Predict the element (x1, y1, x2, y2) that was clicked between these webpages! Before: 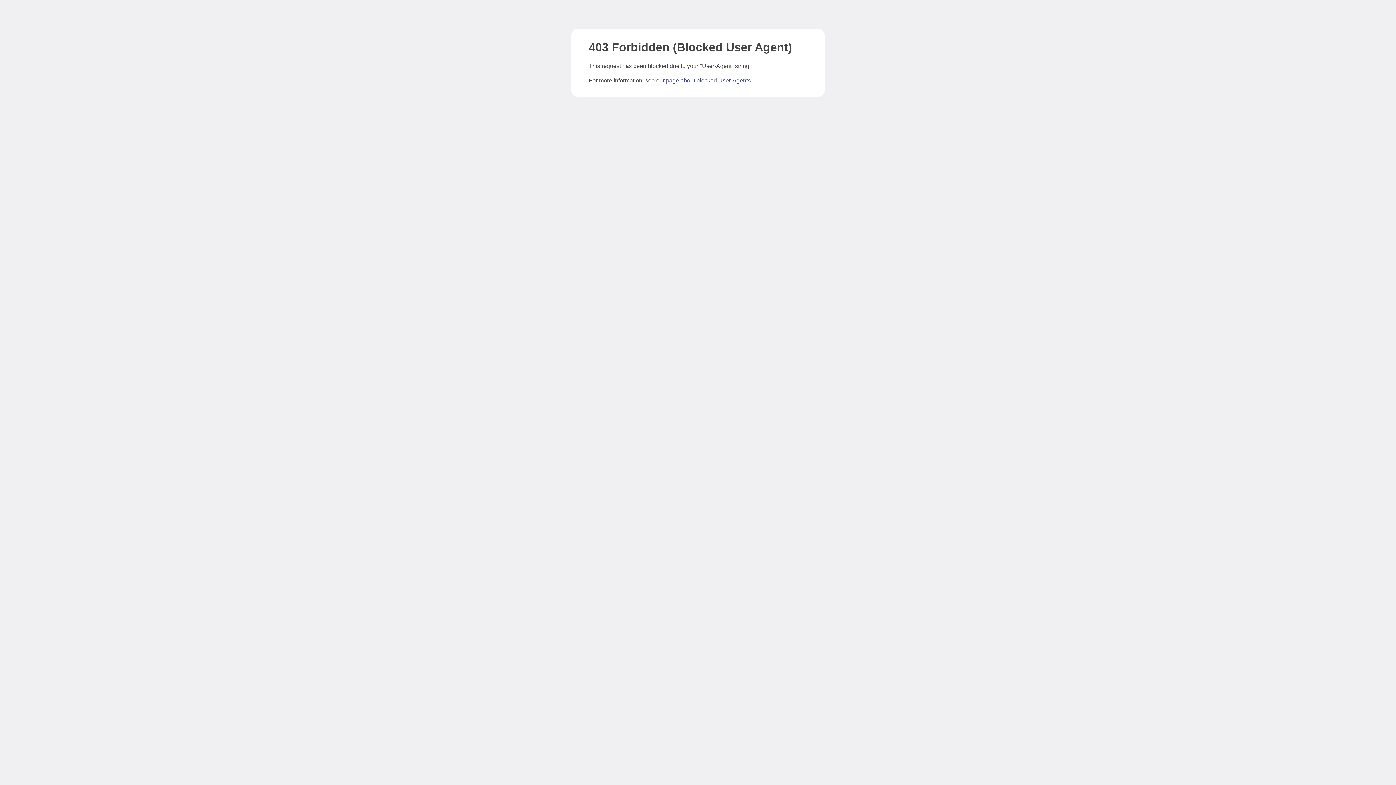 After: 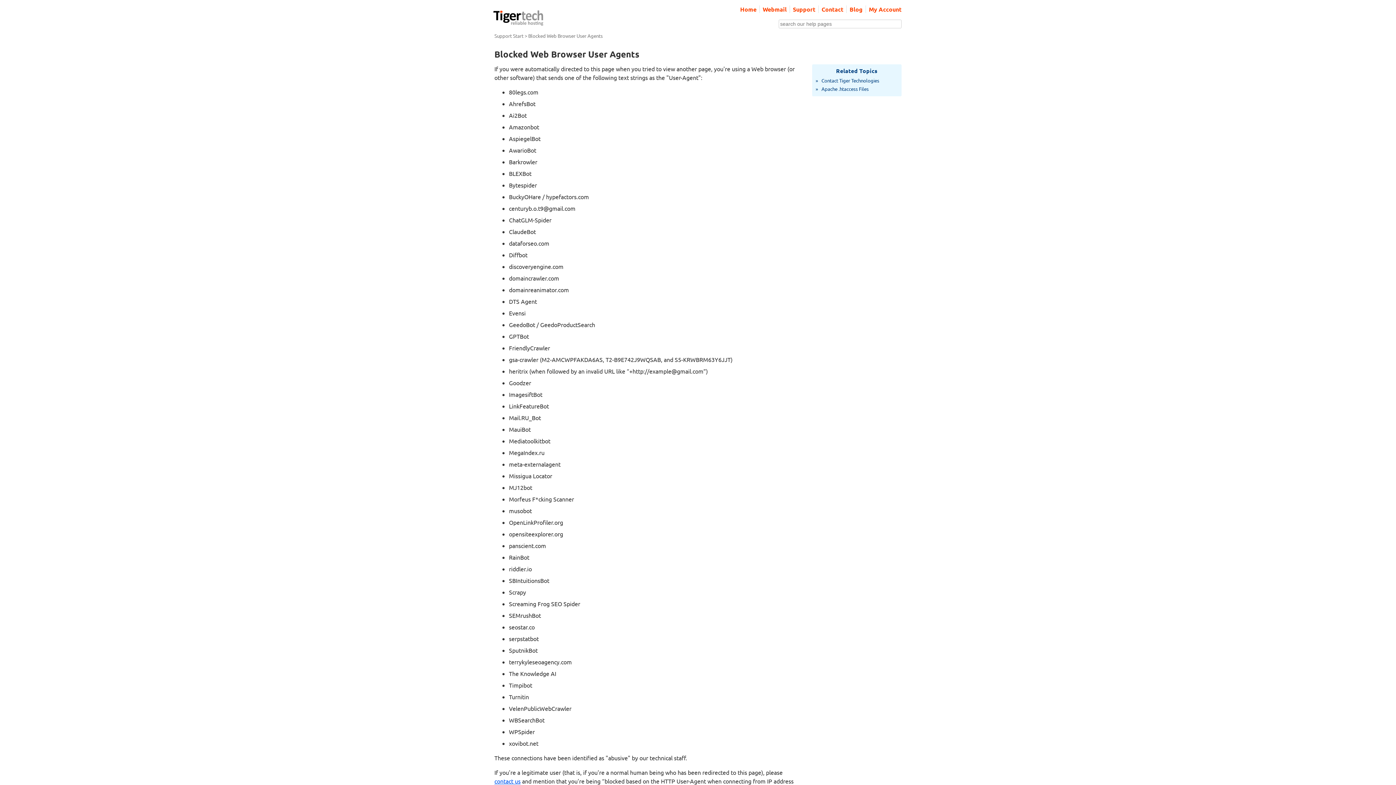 Action: label: page about blocked User-Agents bbox: (666, 77, 750, 83)